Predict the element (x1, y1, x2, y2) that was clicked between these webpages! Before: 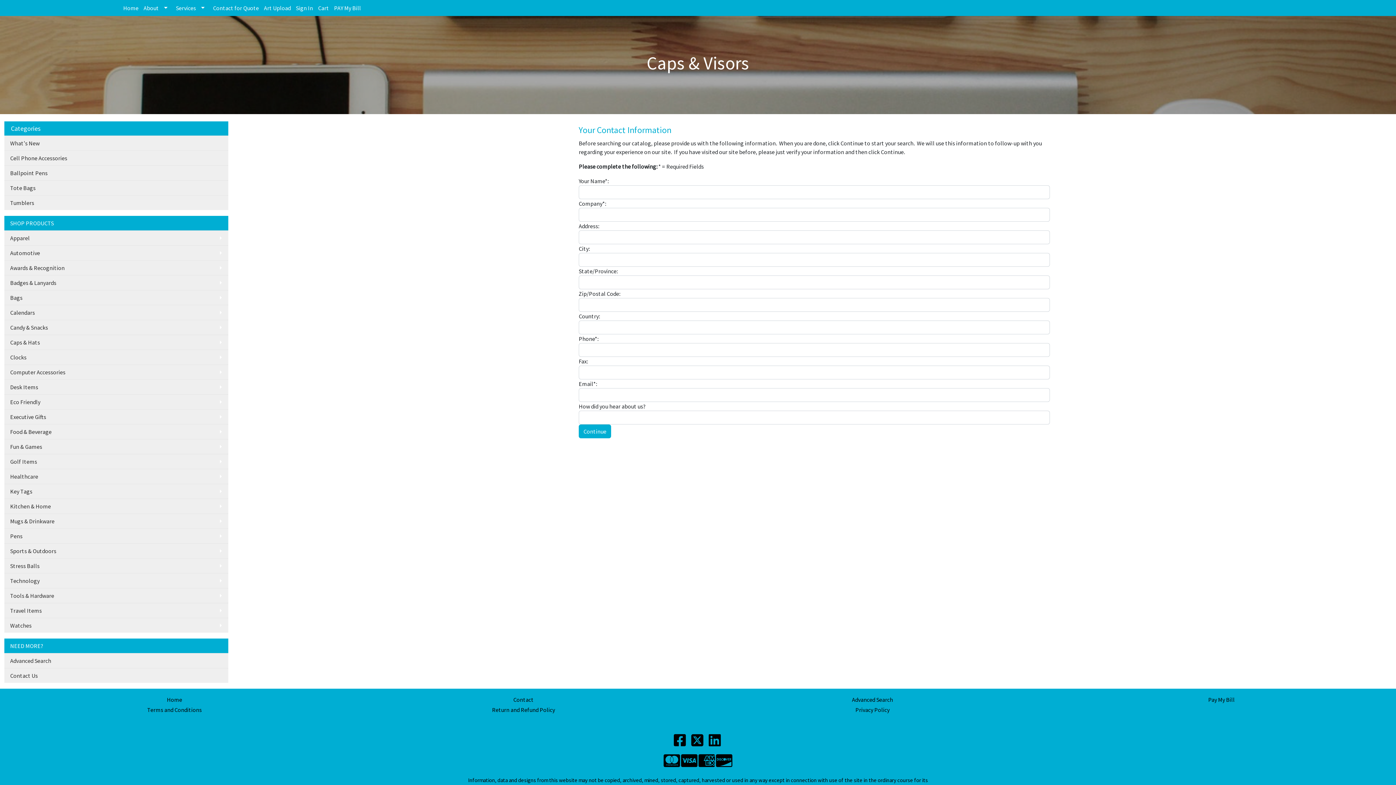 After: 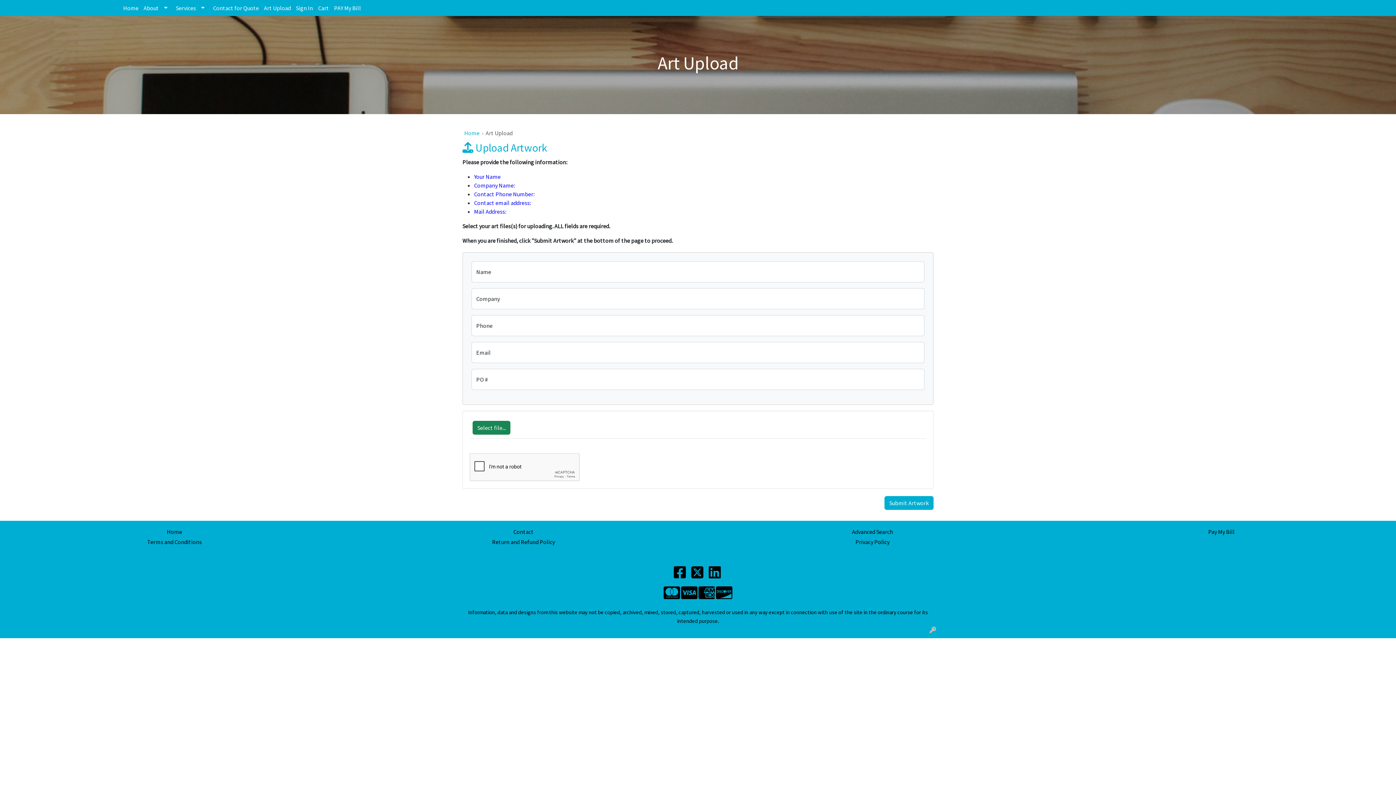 Action: label: Art Upload bbox: (261, 0, 293, 16)